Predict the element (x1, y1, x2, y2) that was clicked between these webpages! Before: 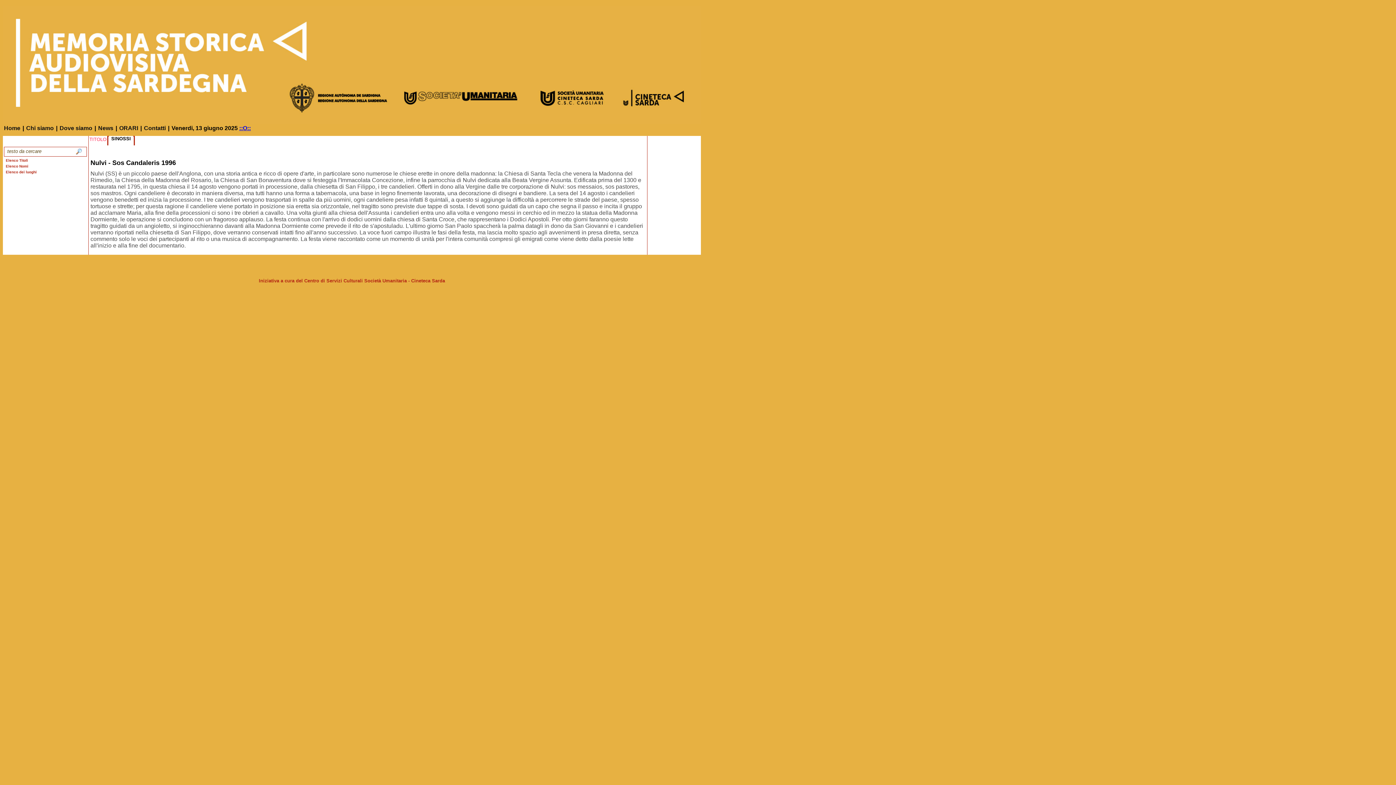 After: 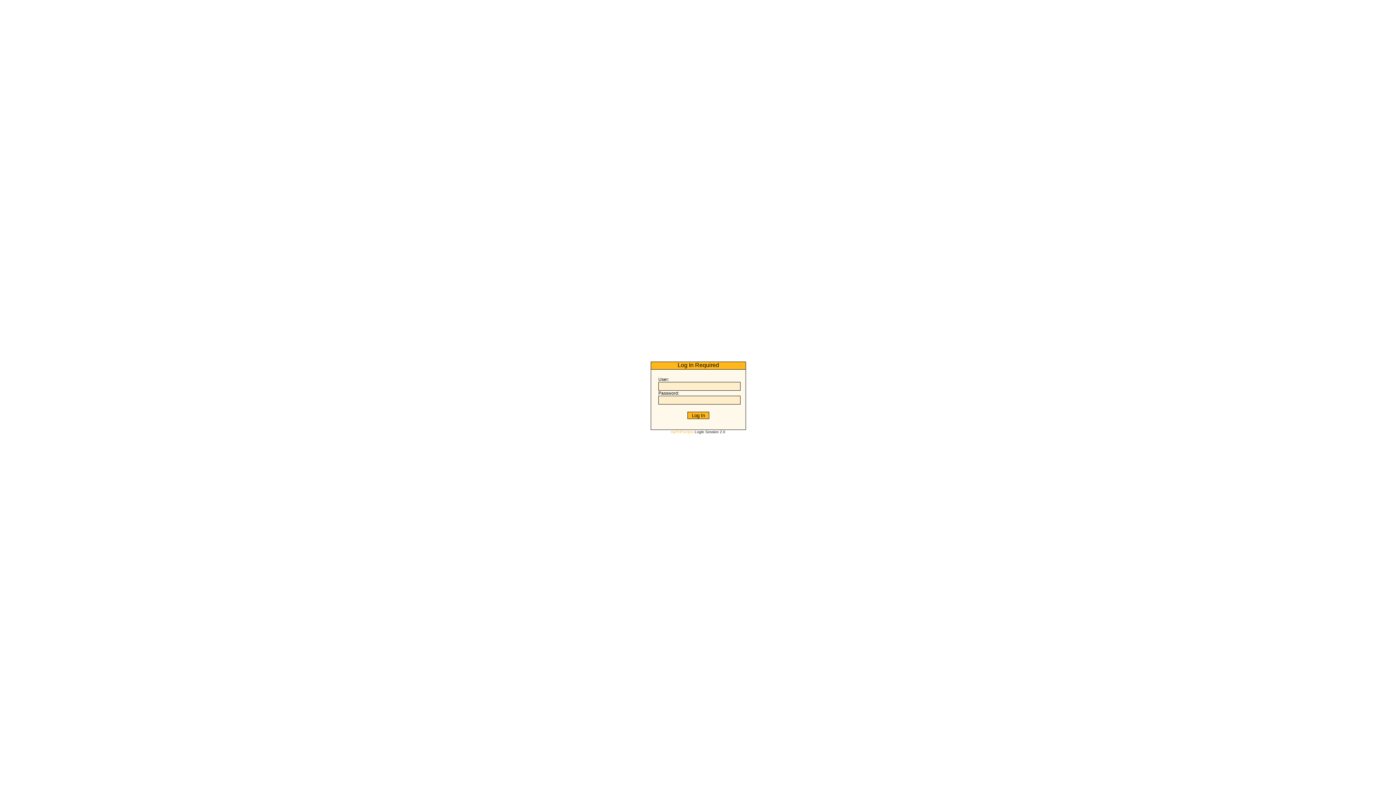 Action: label: ::O:: bbox: (239, 125, 250, 131)